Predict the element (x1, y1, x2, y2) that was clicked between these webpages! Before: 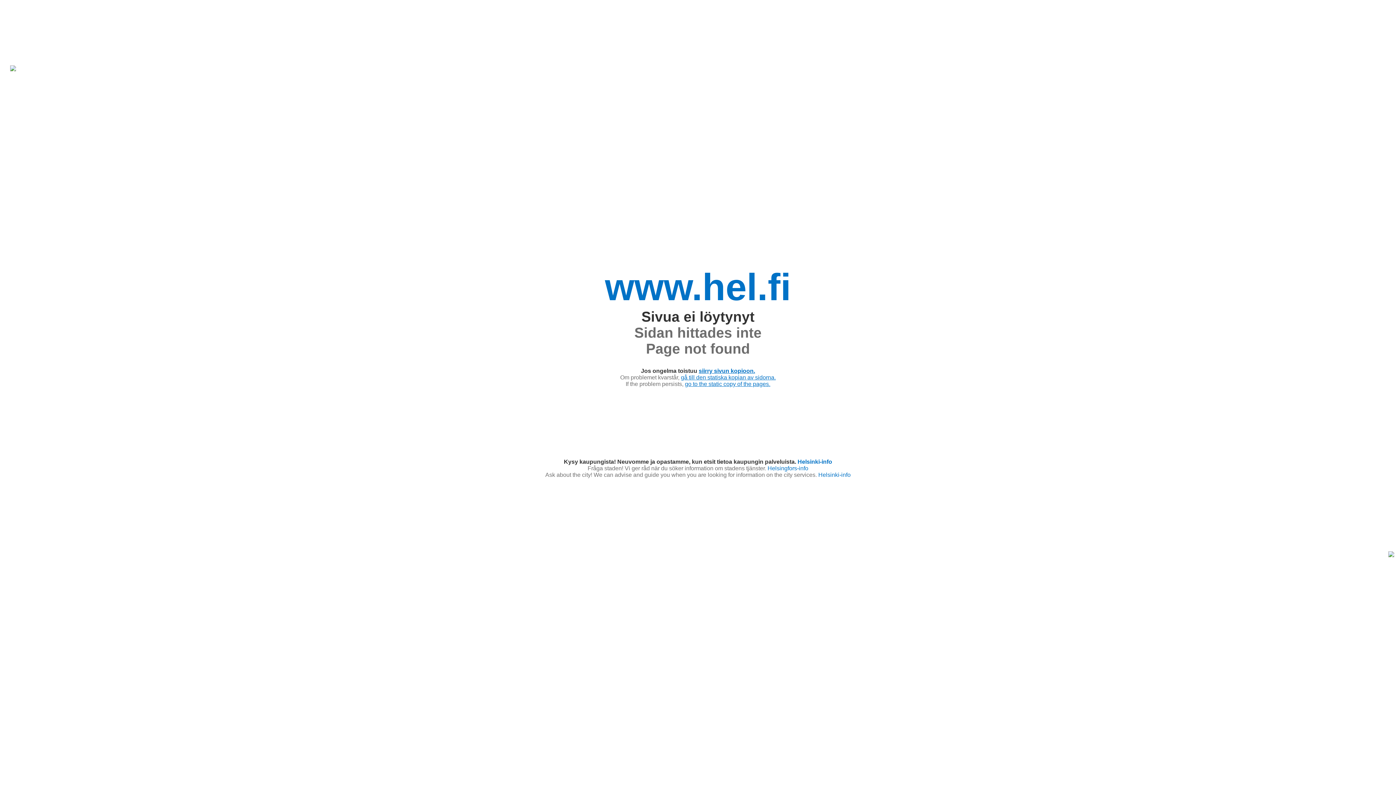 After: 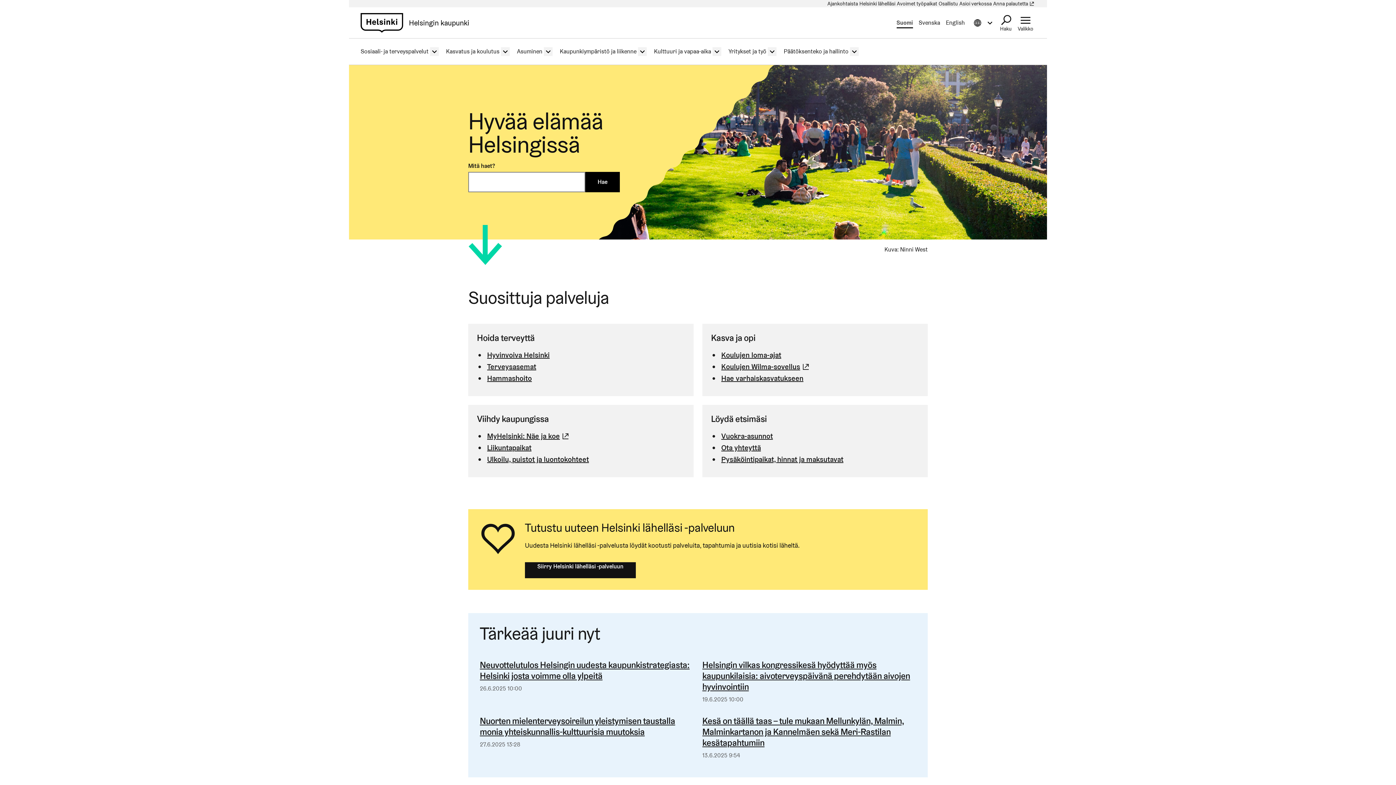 Action: bbox: (605, 266, 791, 308) label: www.hel.fi